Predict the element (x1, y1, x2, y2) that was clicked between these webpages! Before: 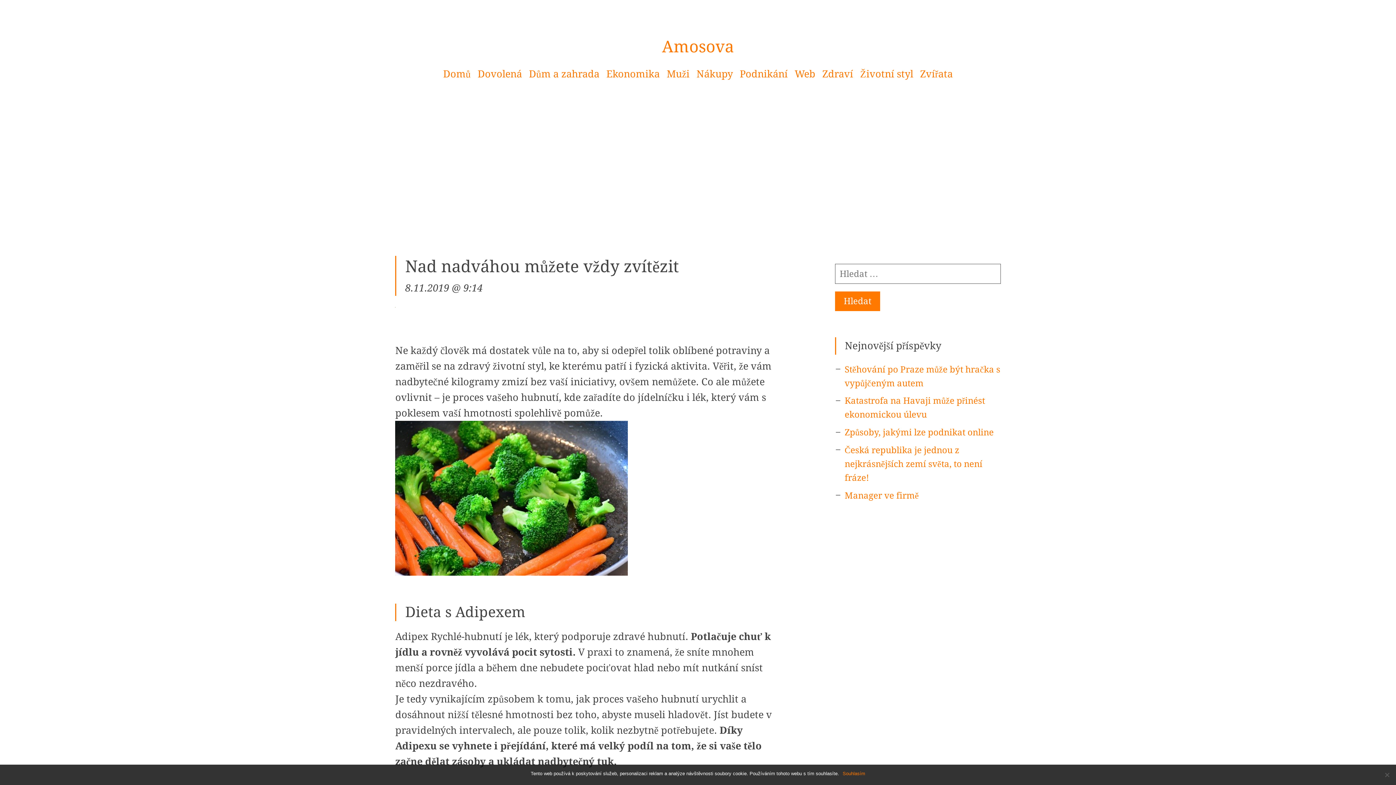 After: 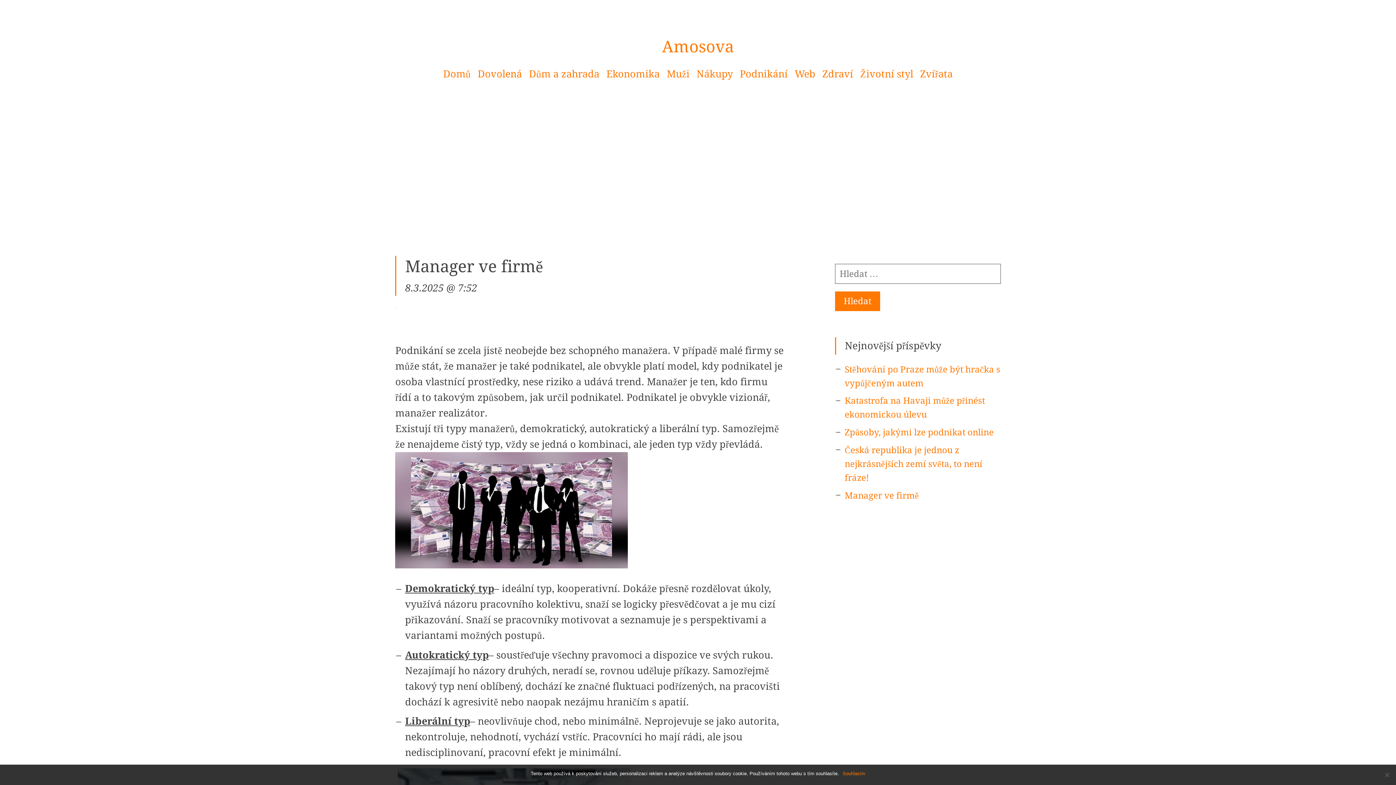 Action: bbox: (844, 490, 919, 500) label: Manager ve firmě